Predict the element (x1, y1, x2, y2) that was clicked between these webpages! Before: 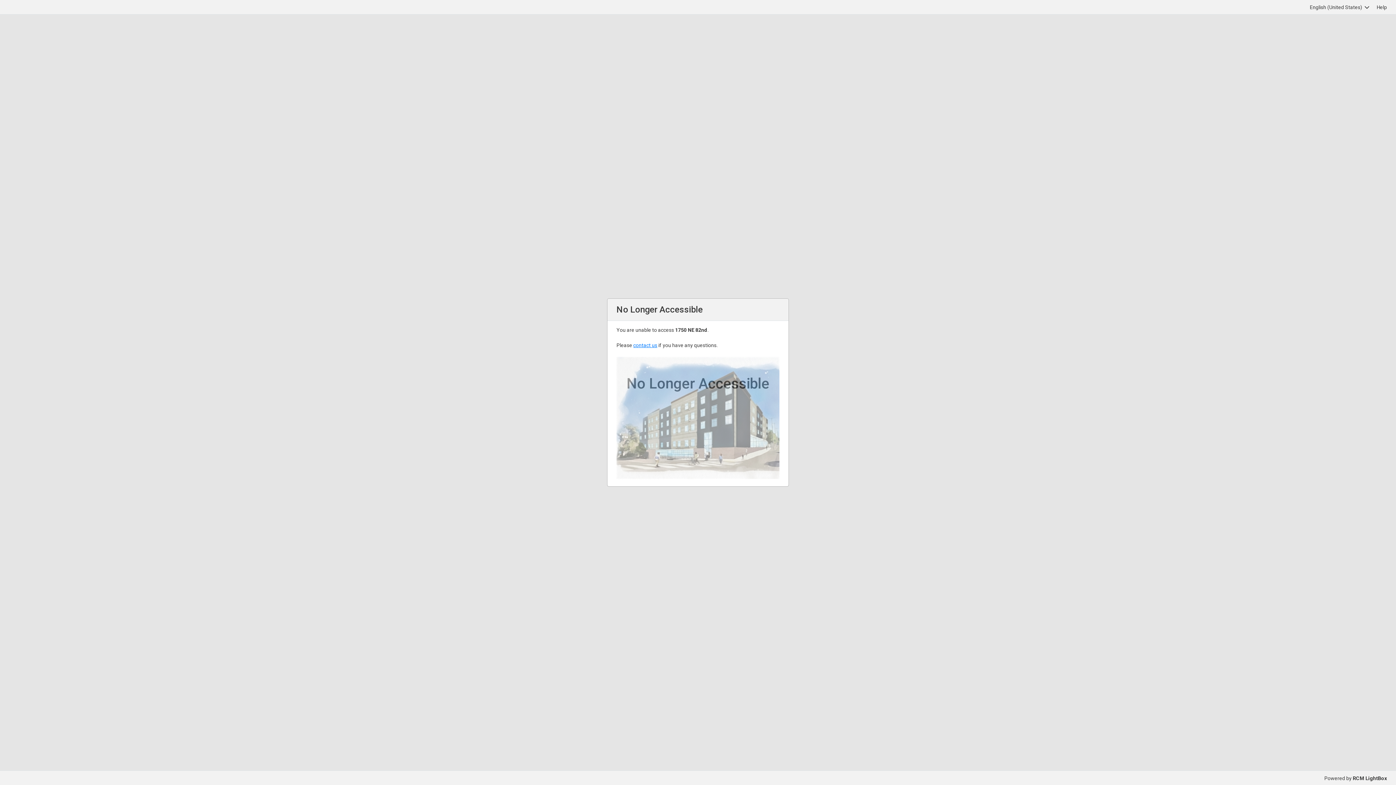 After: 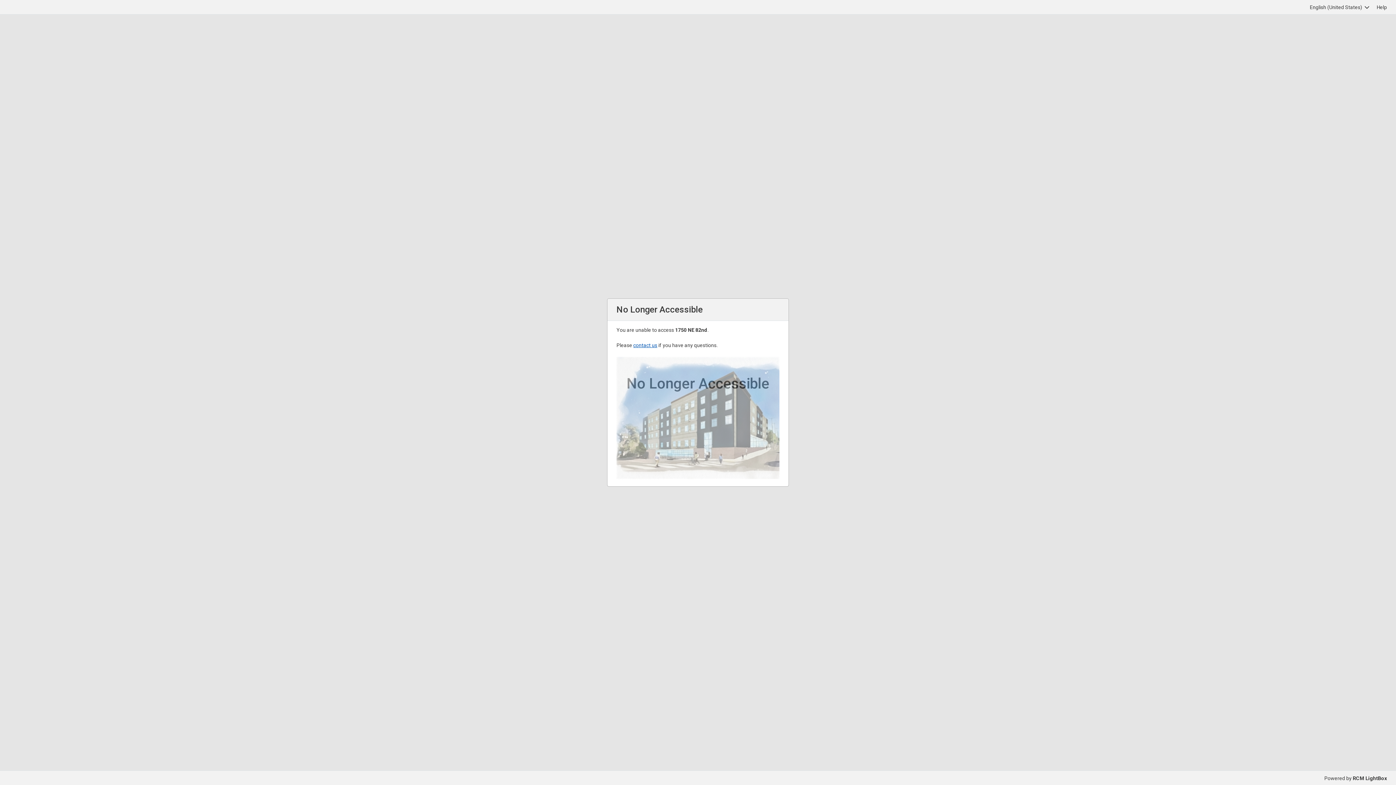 Action: label: contact us bbox: (633, 342, 657, 348)